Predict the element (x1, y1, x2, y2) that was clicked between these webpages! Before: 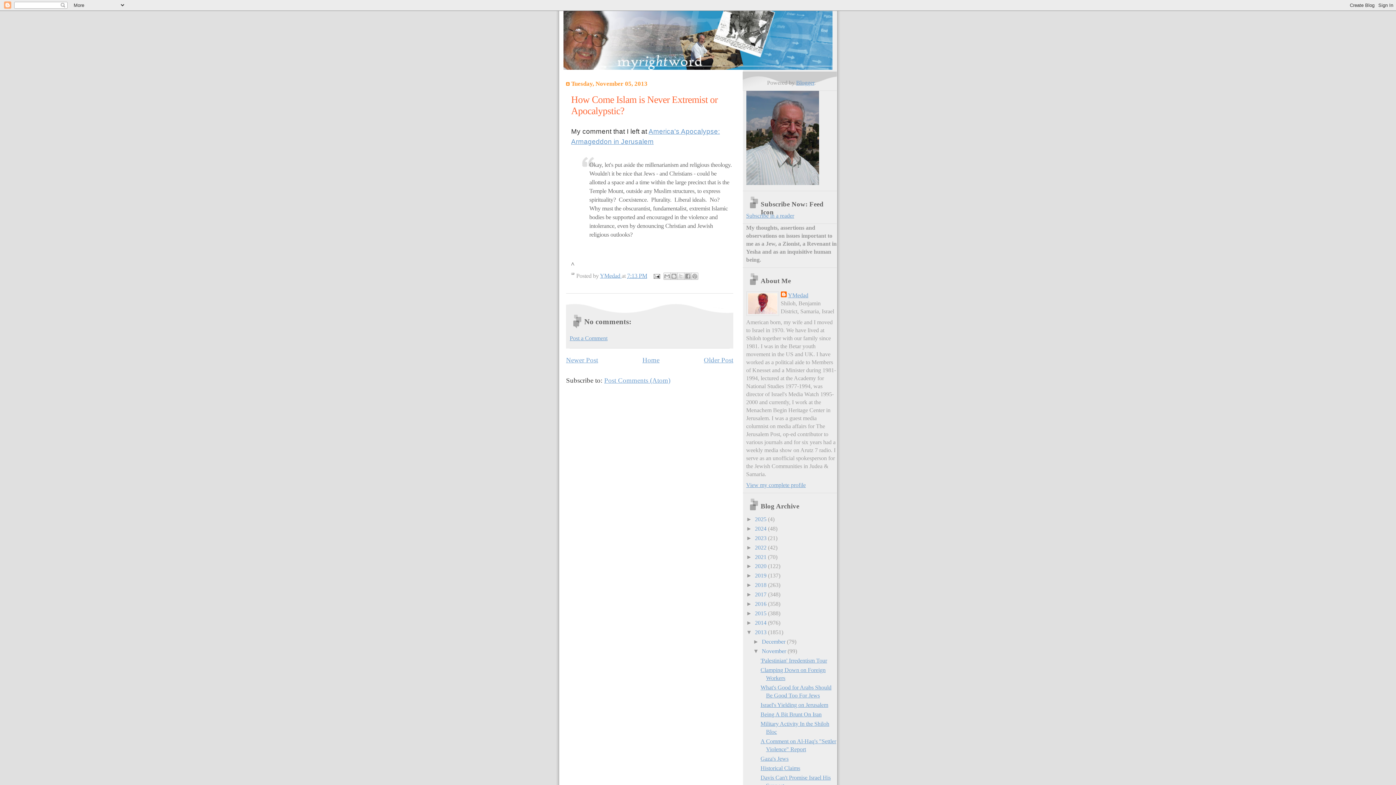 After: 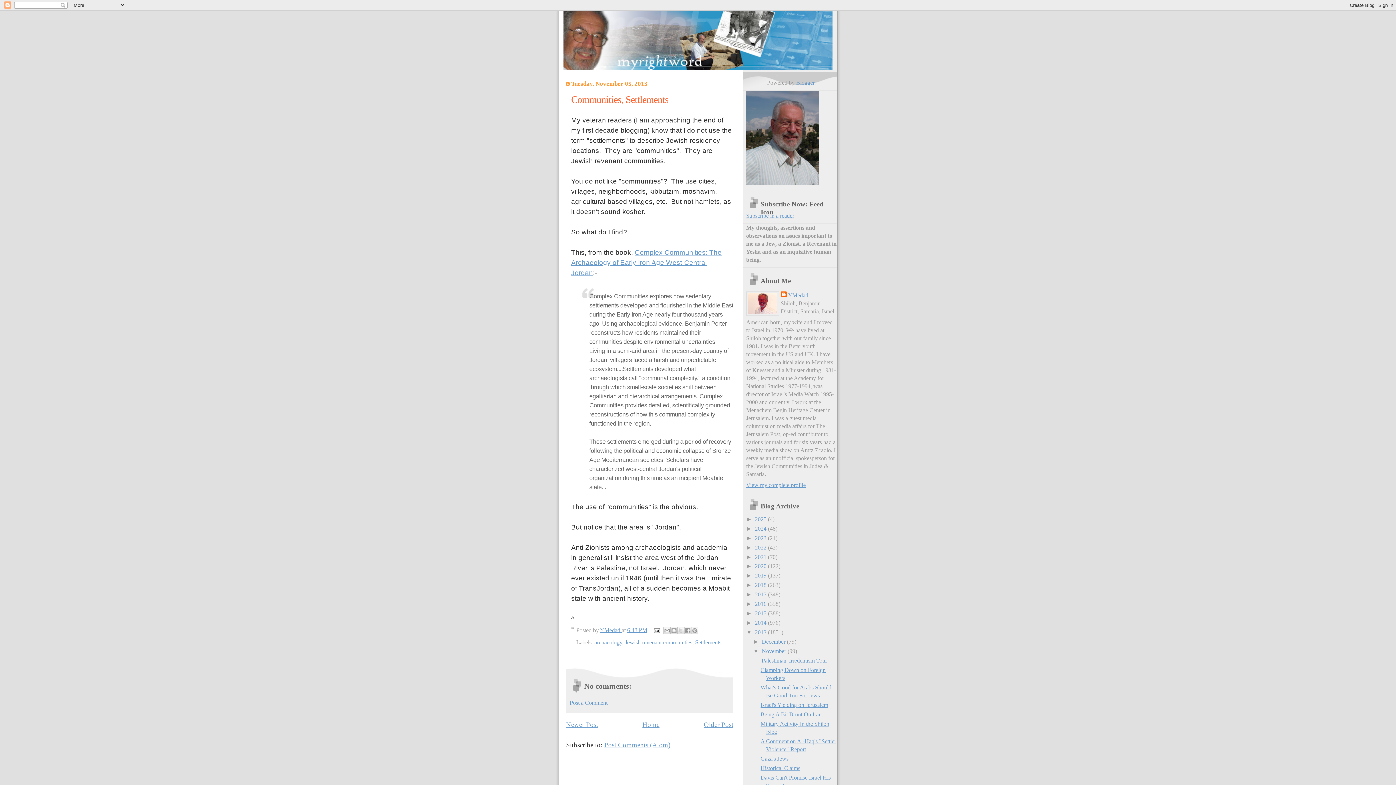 Action: bbox: (704, 356, 733, 364) label: Older Post